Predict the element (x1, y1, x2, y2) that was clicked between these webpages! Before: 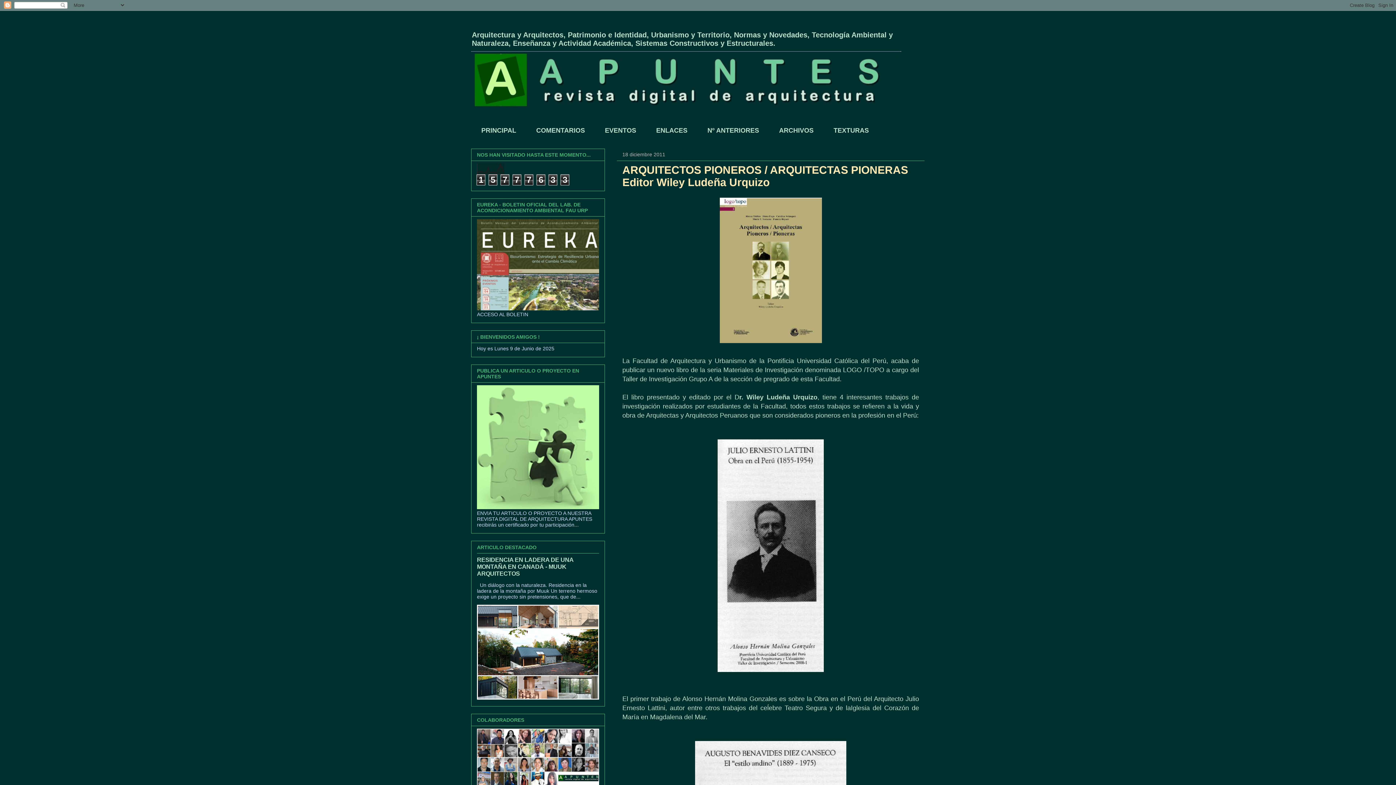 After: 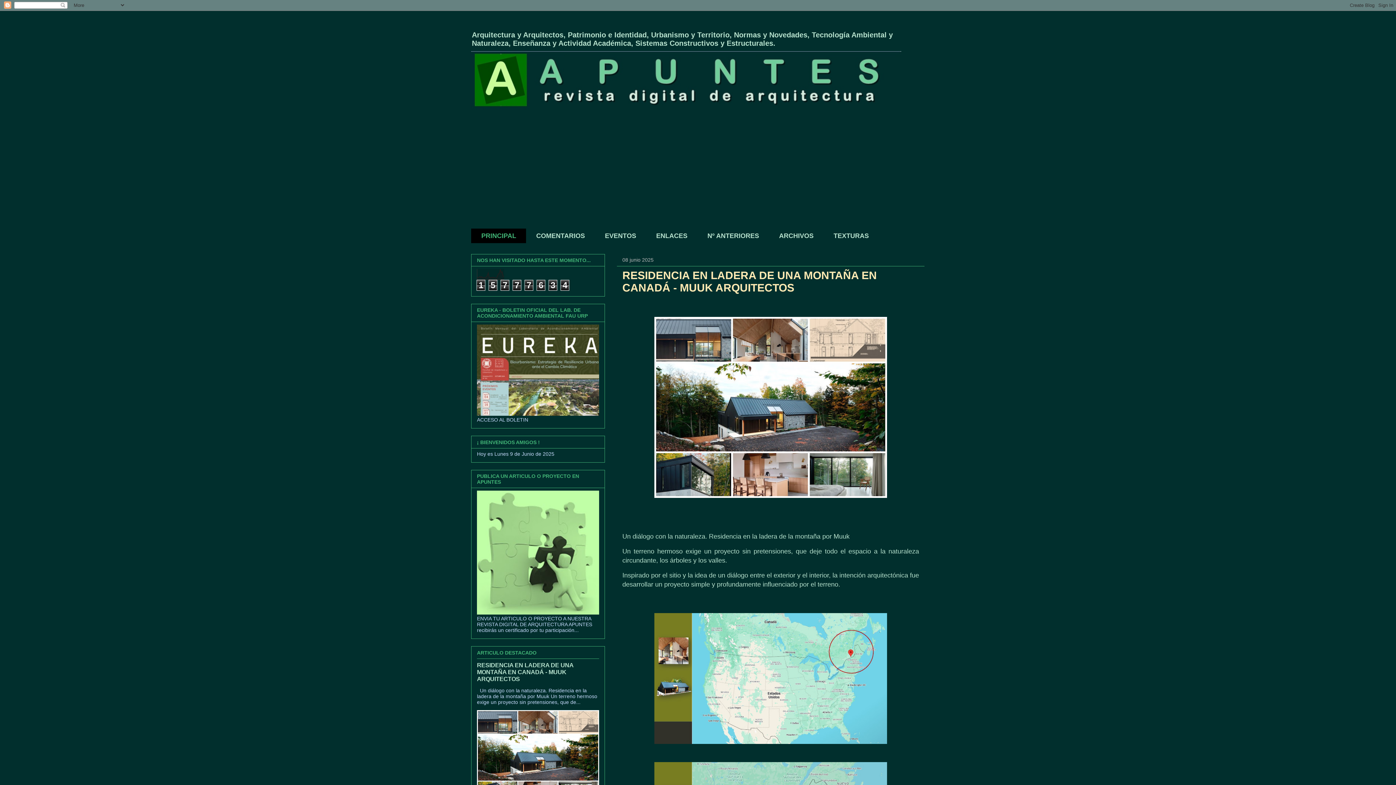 Action: bbox: (471, 18, 641, 26) label: APUNTES - REVISTA DIGITAL DE ARQUITECTURA